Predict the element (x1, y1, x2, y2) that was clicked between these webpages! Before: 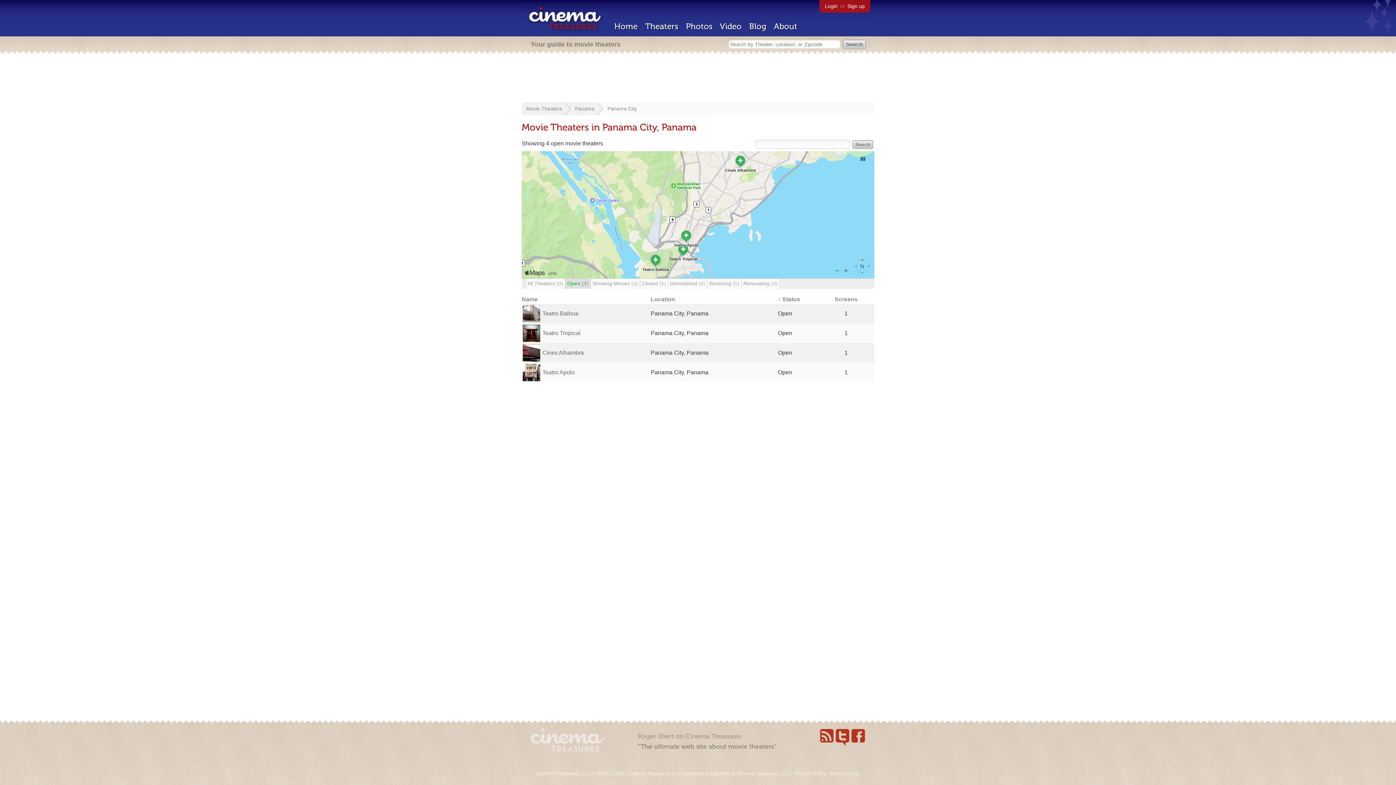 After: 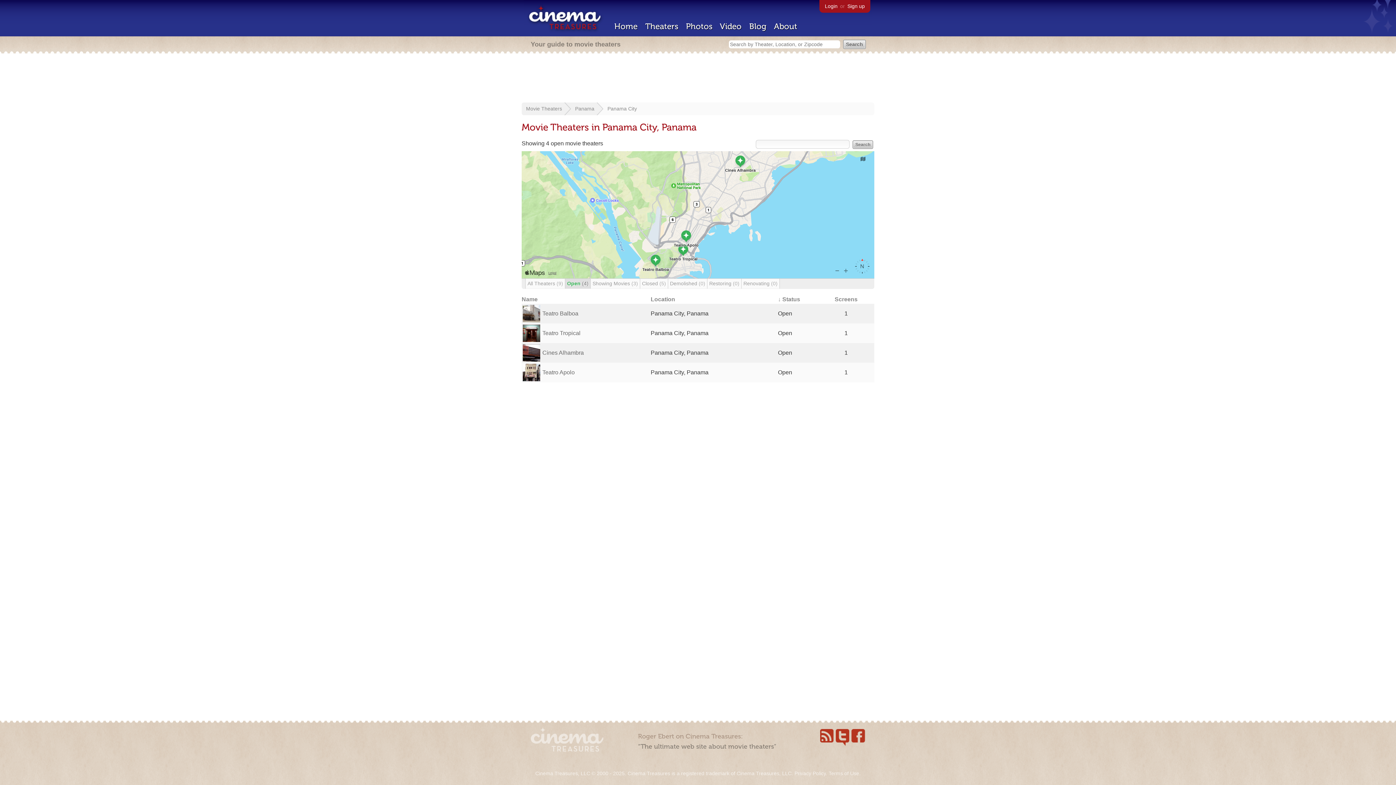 Action: bbox: (778, 296, 800, 302) label: ↑ Status